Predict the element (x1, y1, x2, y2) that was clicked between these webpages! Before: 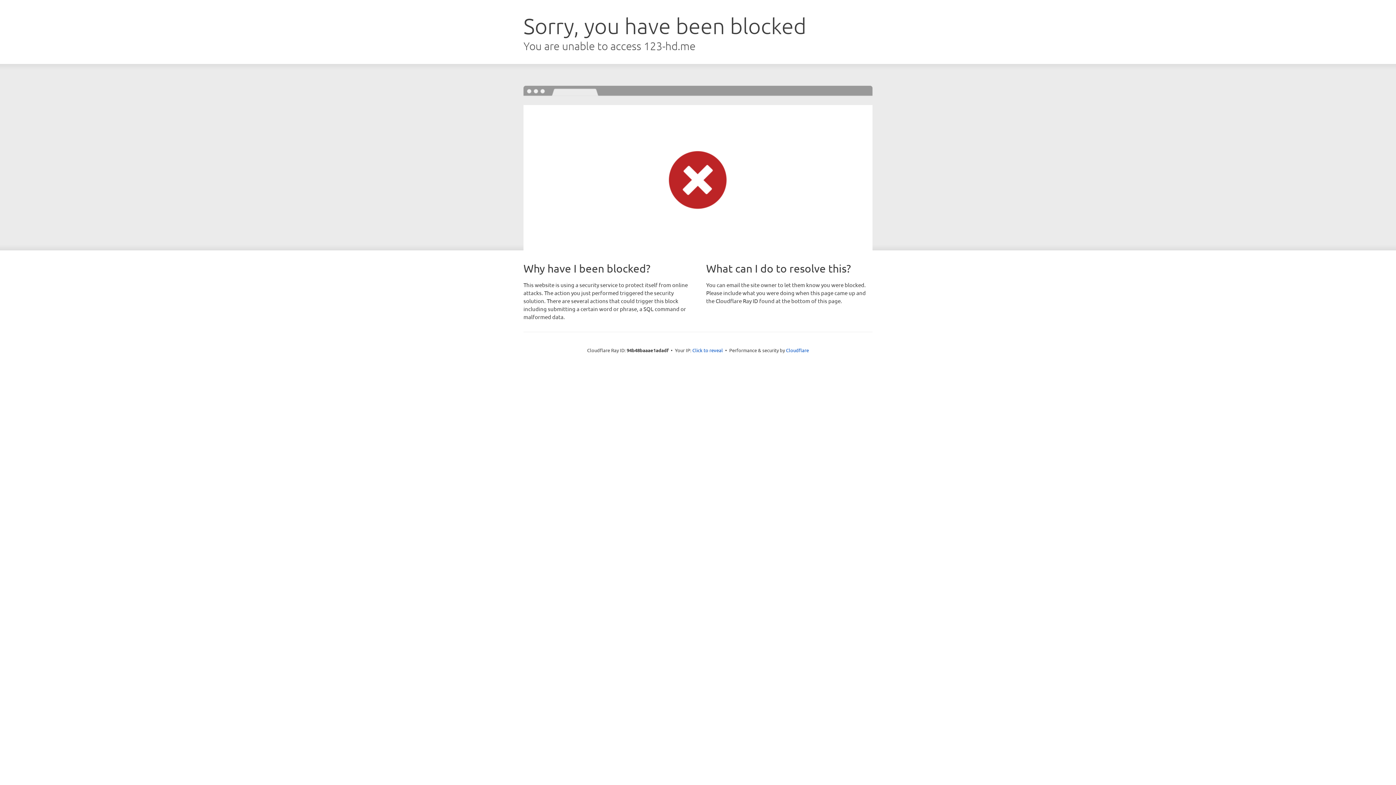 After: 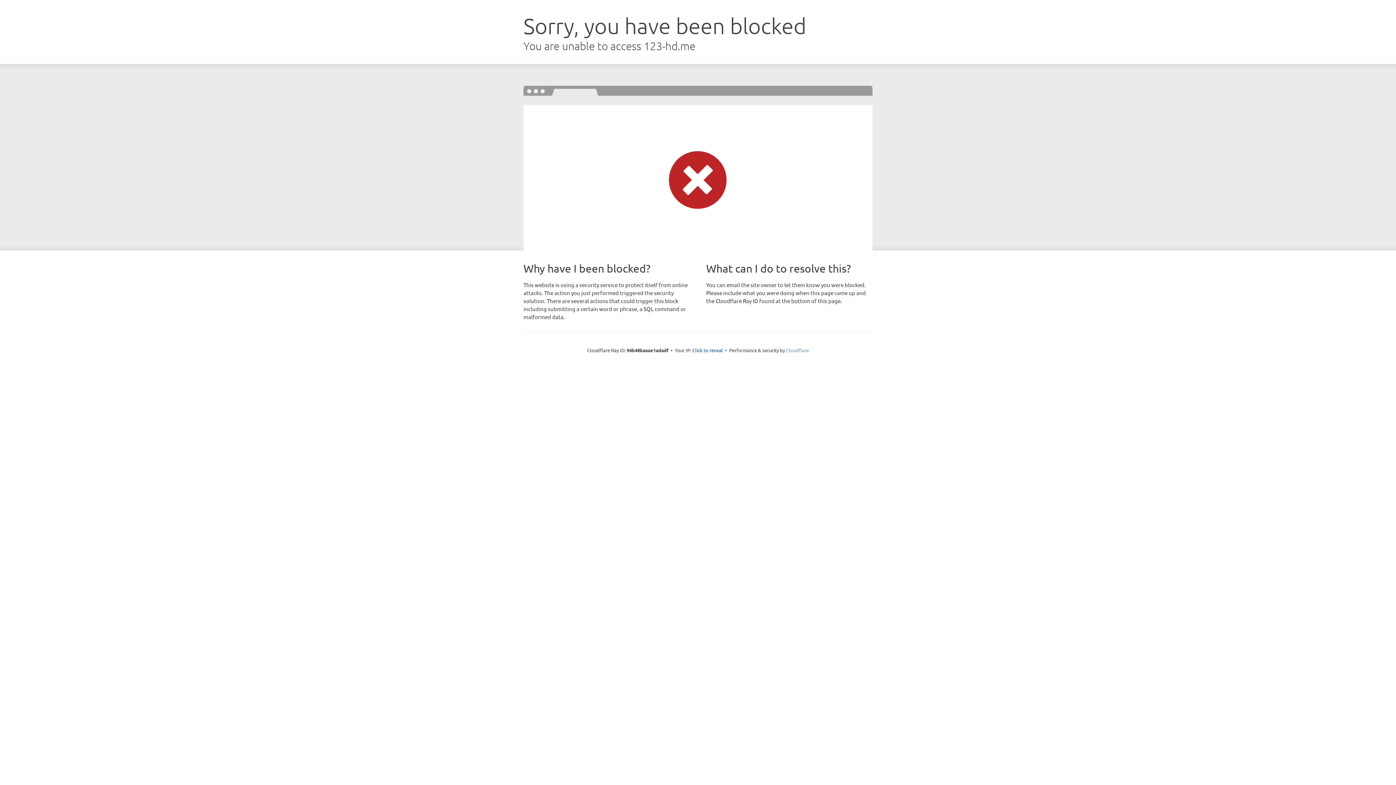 Action: label: Cloudflare bbox: (786, 347, 809, 353)